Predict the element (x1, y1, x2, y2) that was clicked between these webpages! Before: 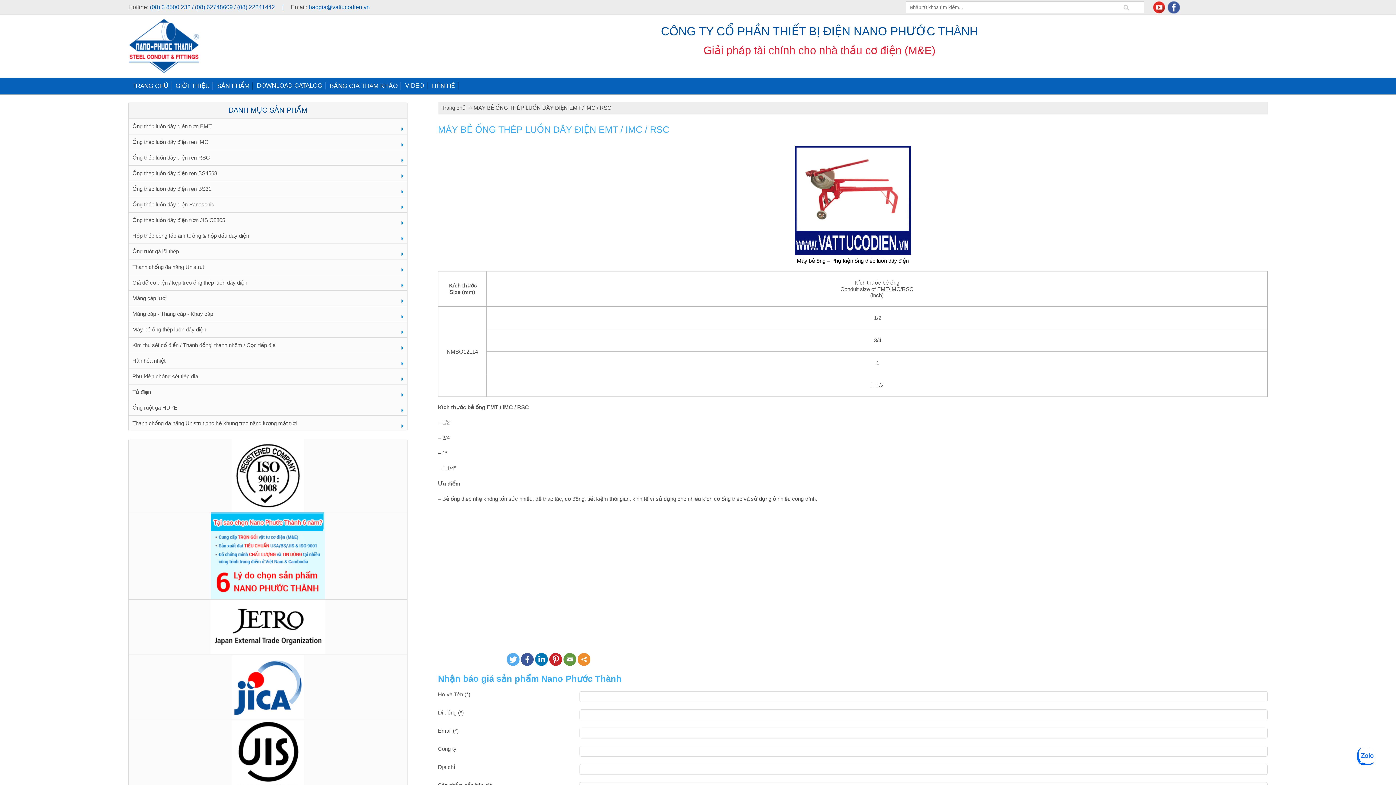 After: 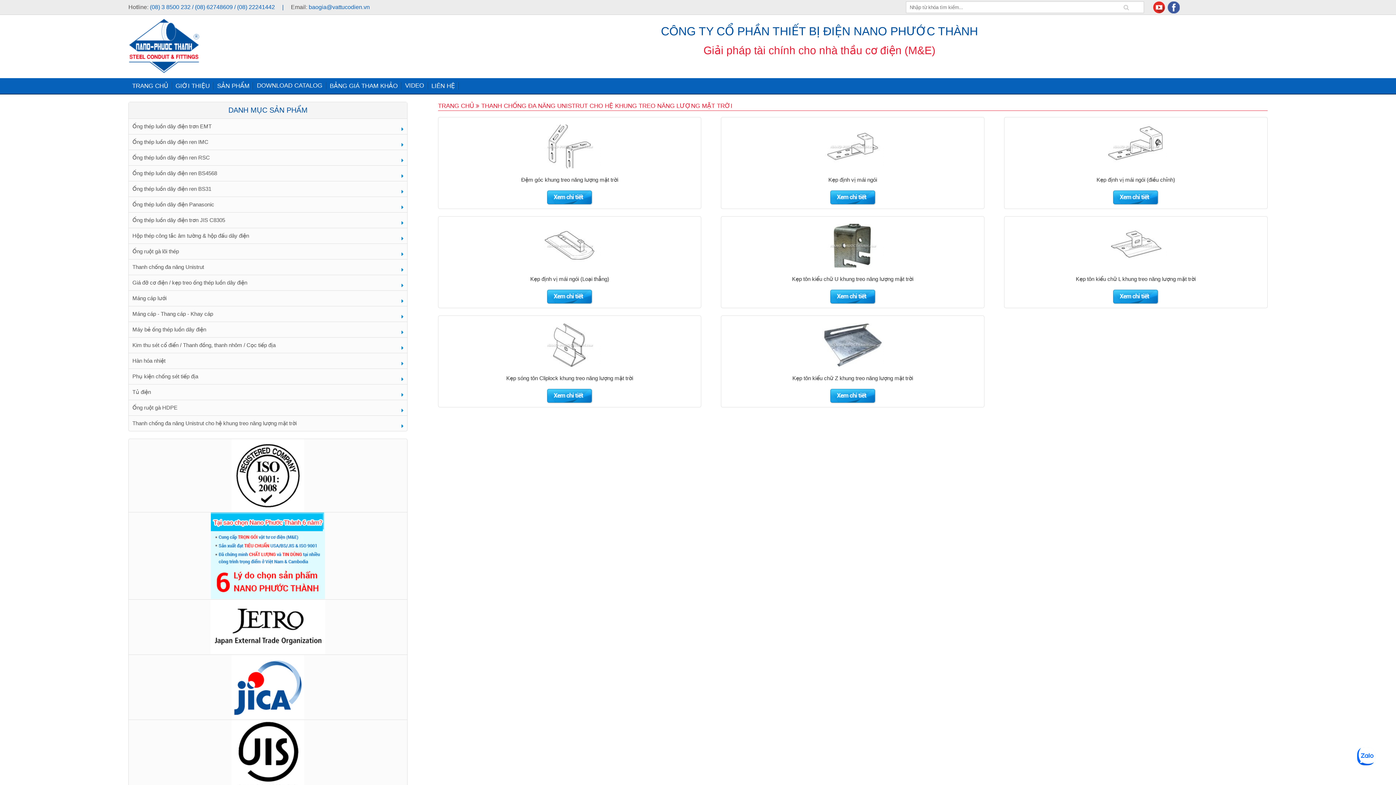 Action: bbox: (128, 419, 407, 427) label: Thanh chống đa năng Unistrut cho hệ khung treo năng lượng mặt trời